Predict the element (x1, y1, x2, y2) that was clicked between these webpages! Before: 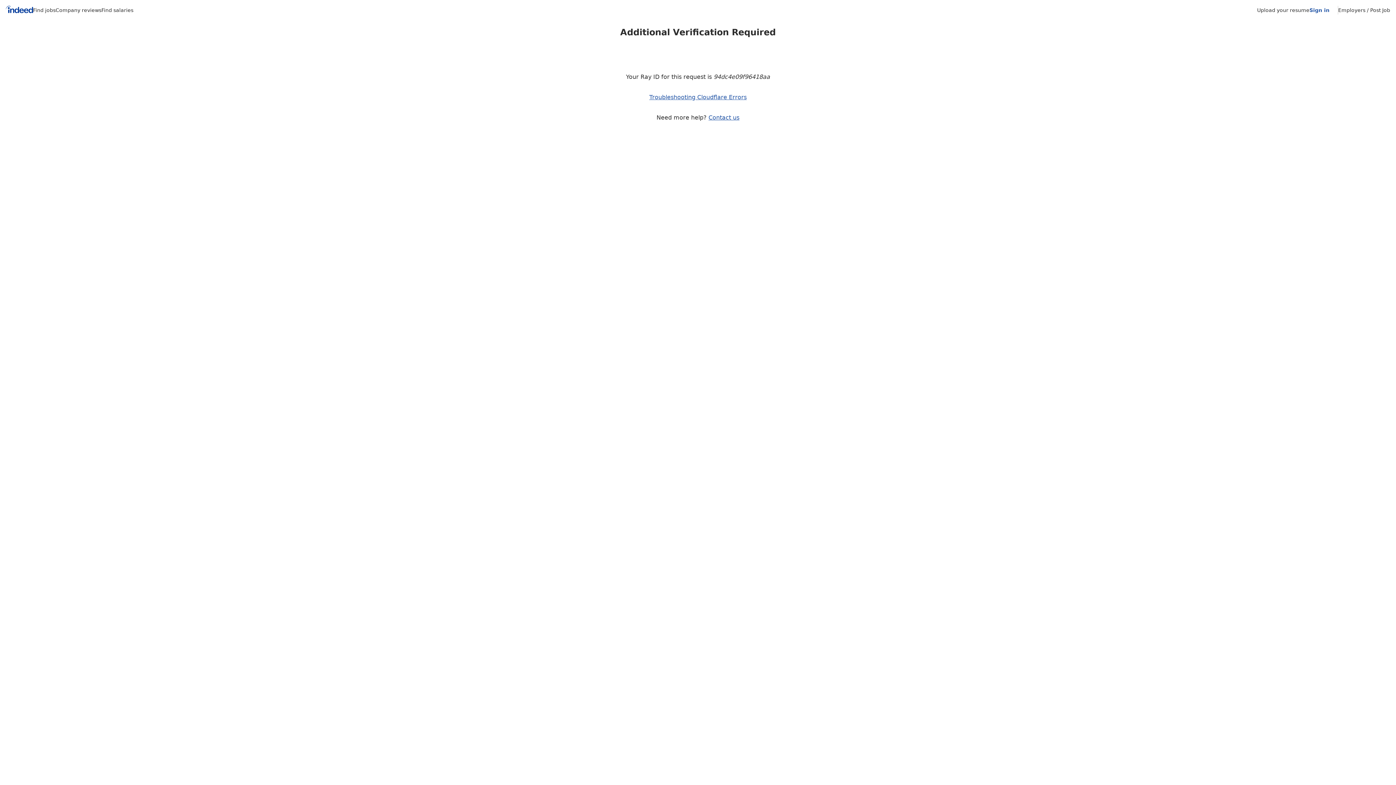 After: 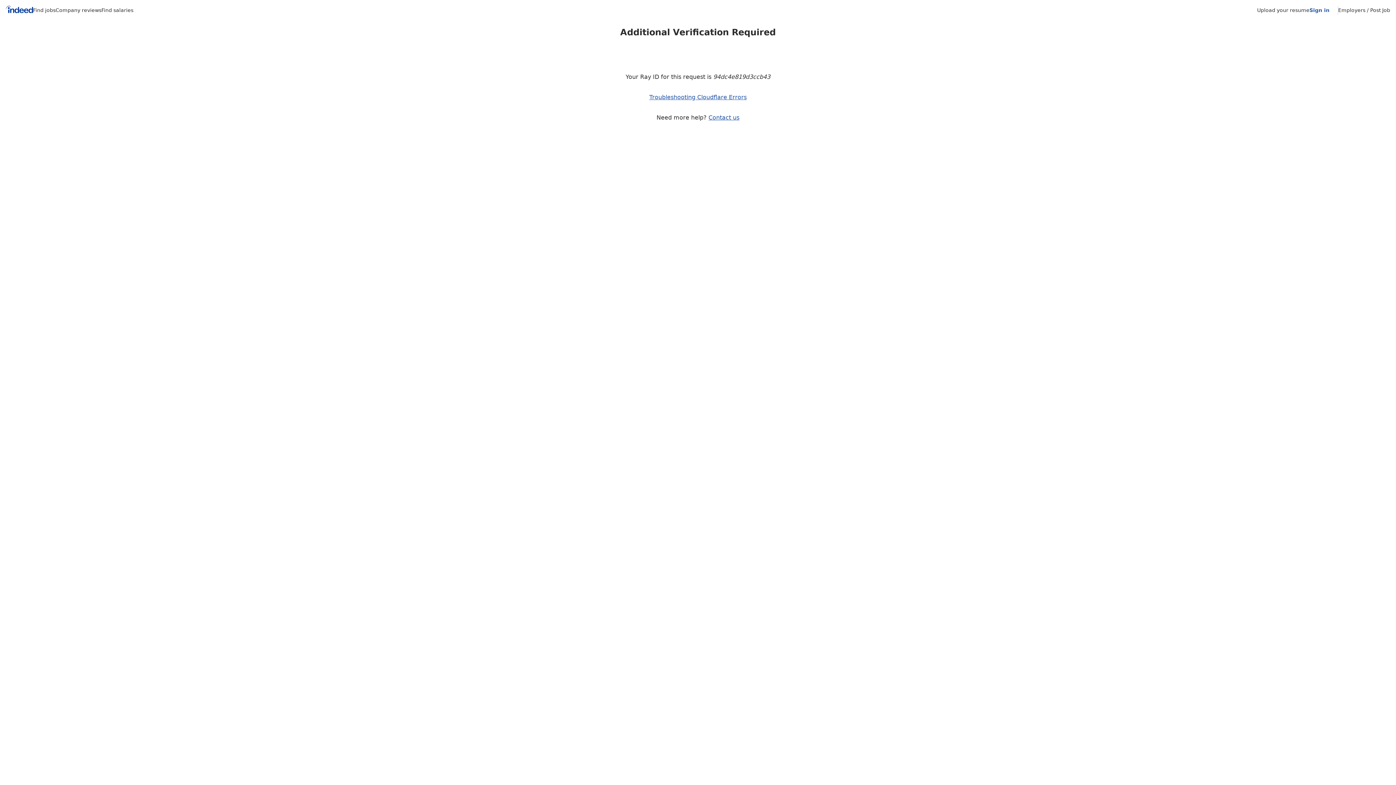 Action: bbox: (1309, 7, 1329, 13) label: Sign in